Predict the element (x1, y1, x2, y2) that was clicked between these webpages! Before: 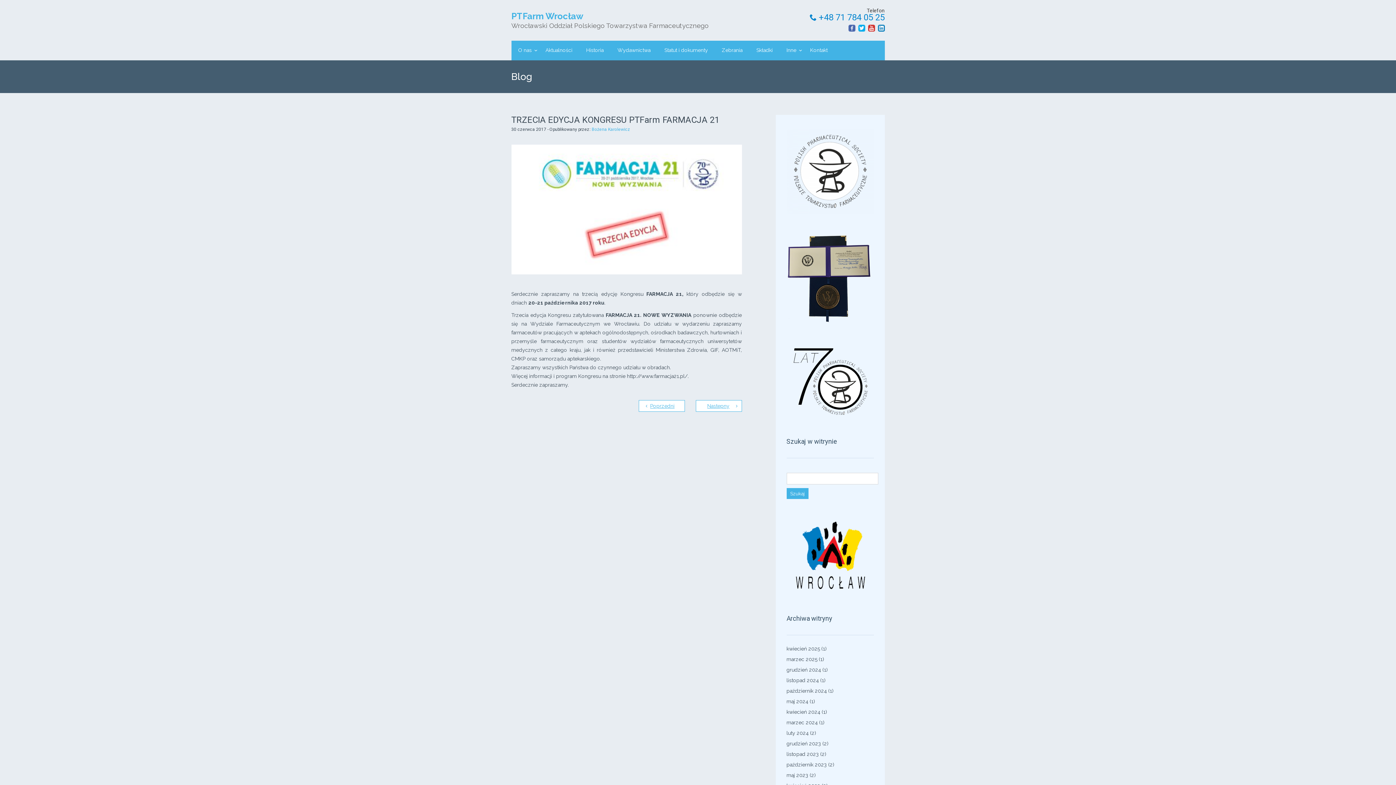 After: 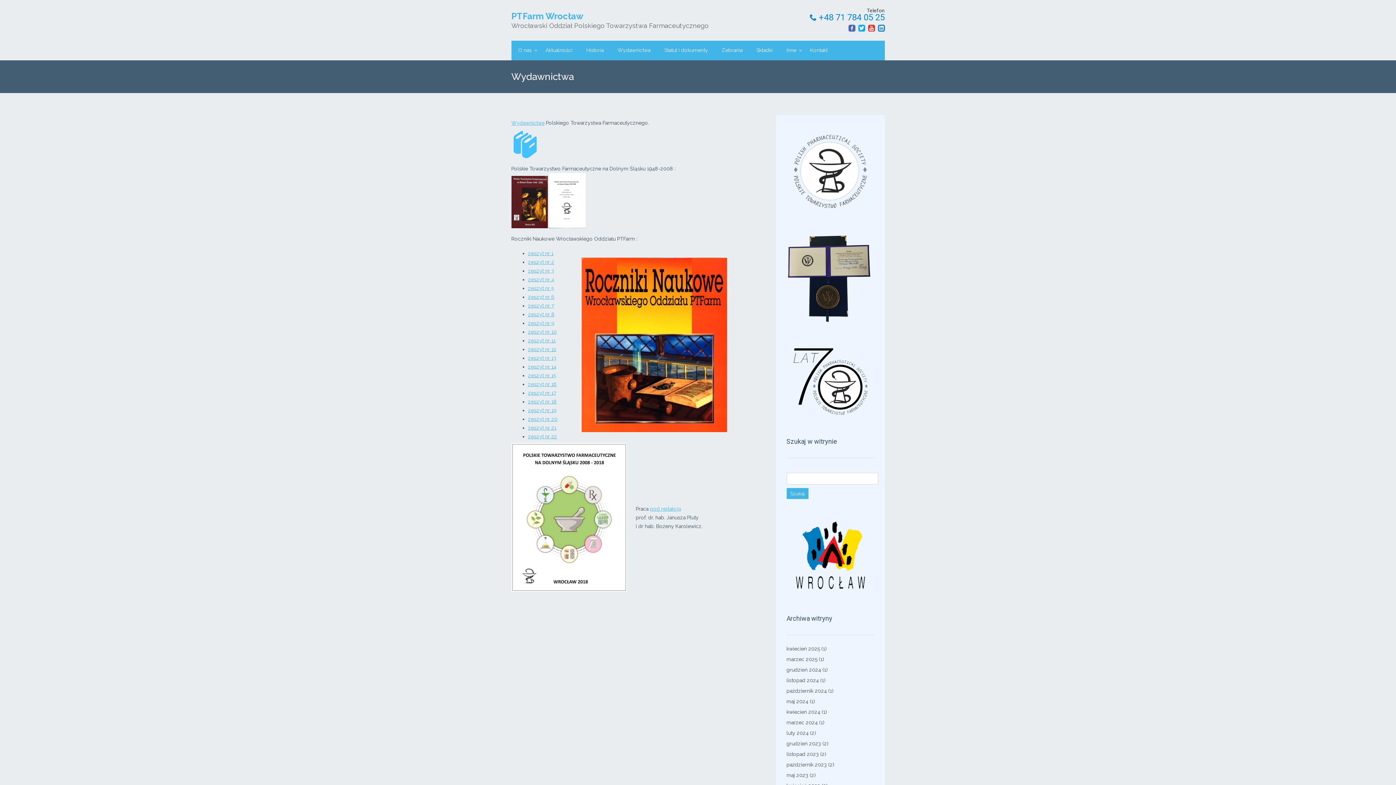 Action: bbox: (610, 40, 657, 59) label: Wydawnictwa